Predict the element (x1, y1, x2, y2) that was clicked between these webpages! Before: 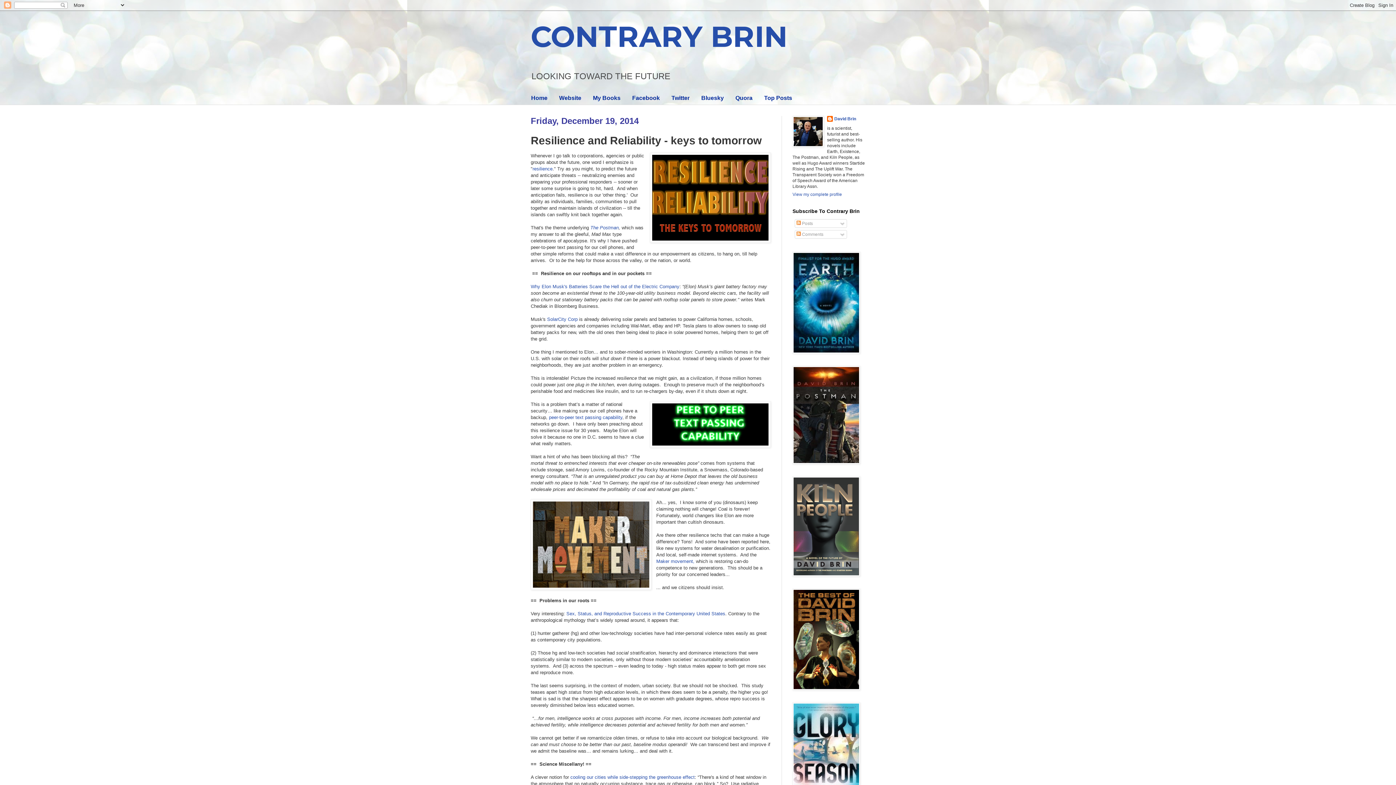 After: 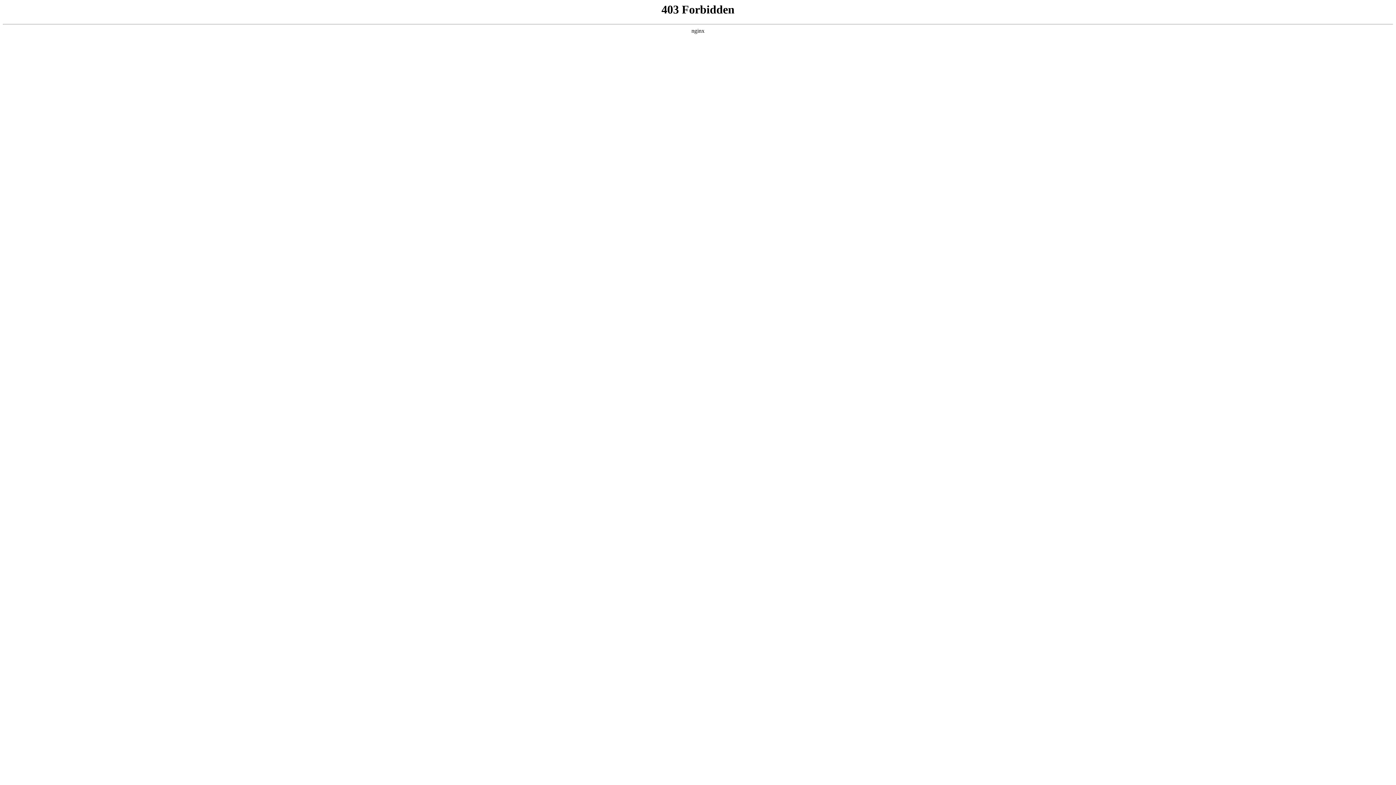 Action: bbox: (532, 166, 552, 171) label: resilience